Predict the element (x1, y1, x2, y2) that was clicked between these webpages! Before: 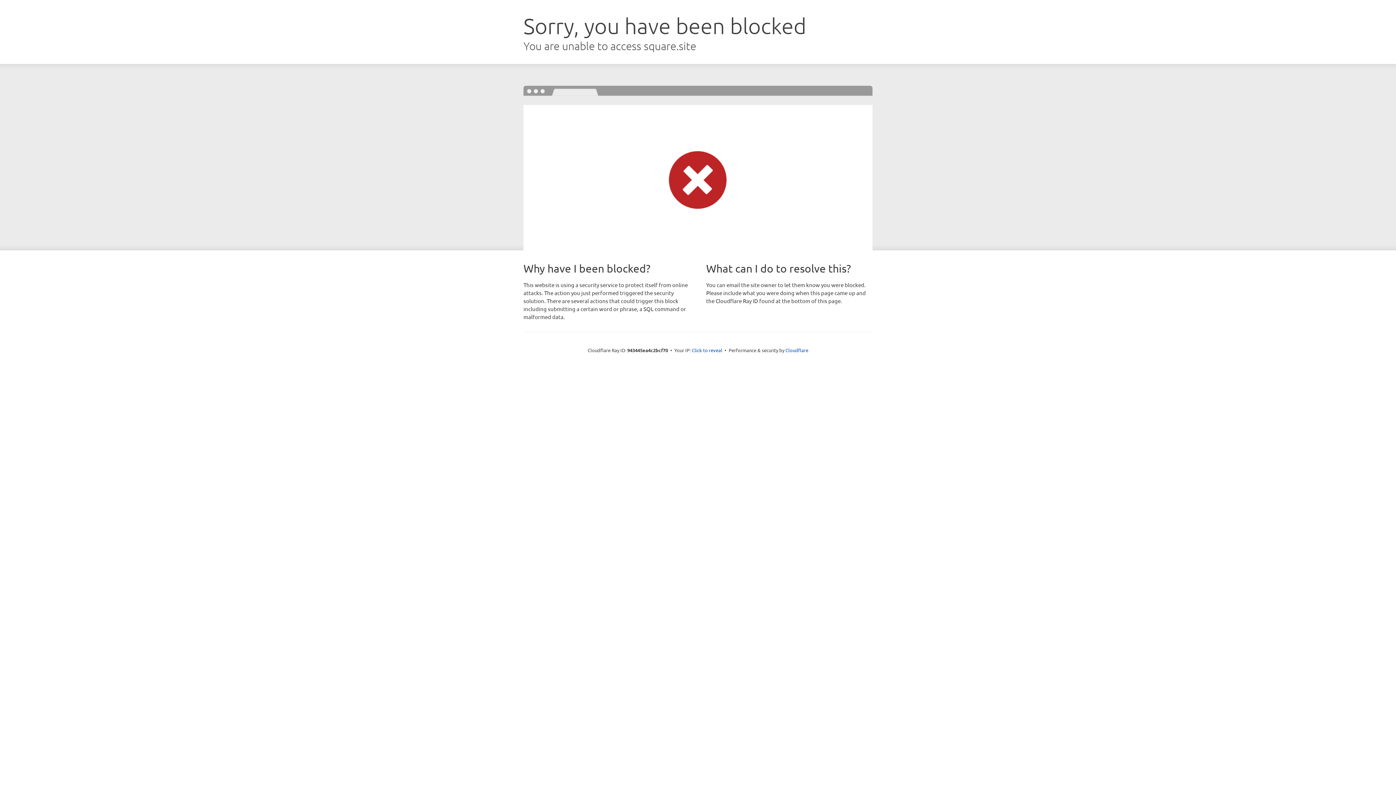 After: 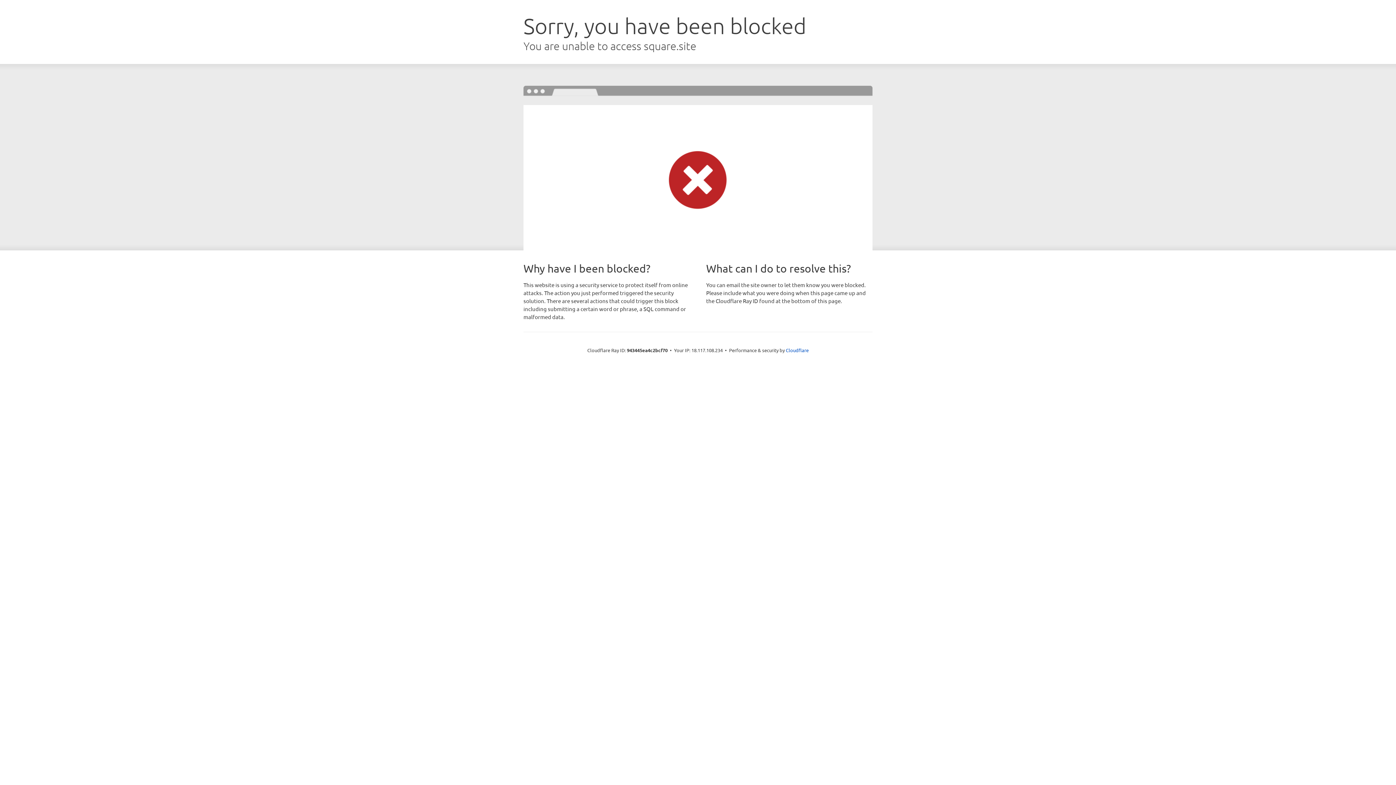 Action: label: Click to reveal bbox: (692, 346, 722, 353)